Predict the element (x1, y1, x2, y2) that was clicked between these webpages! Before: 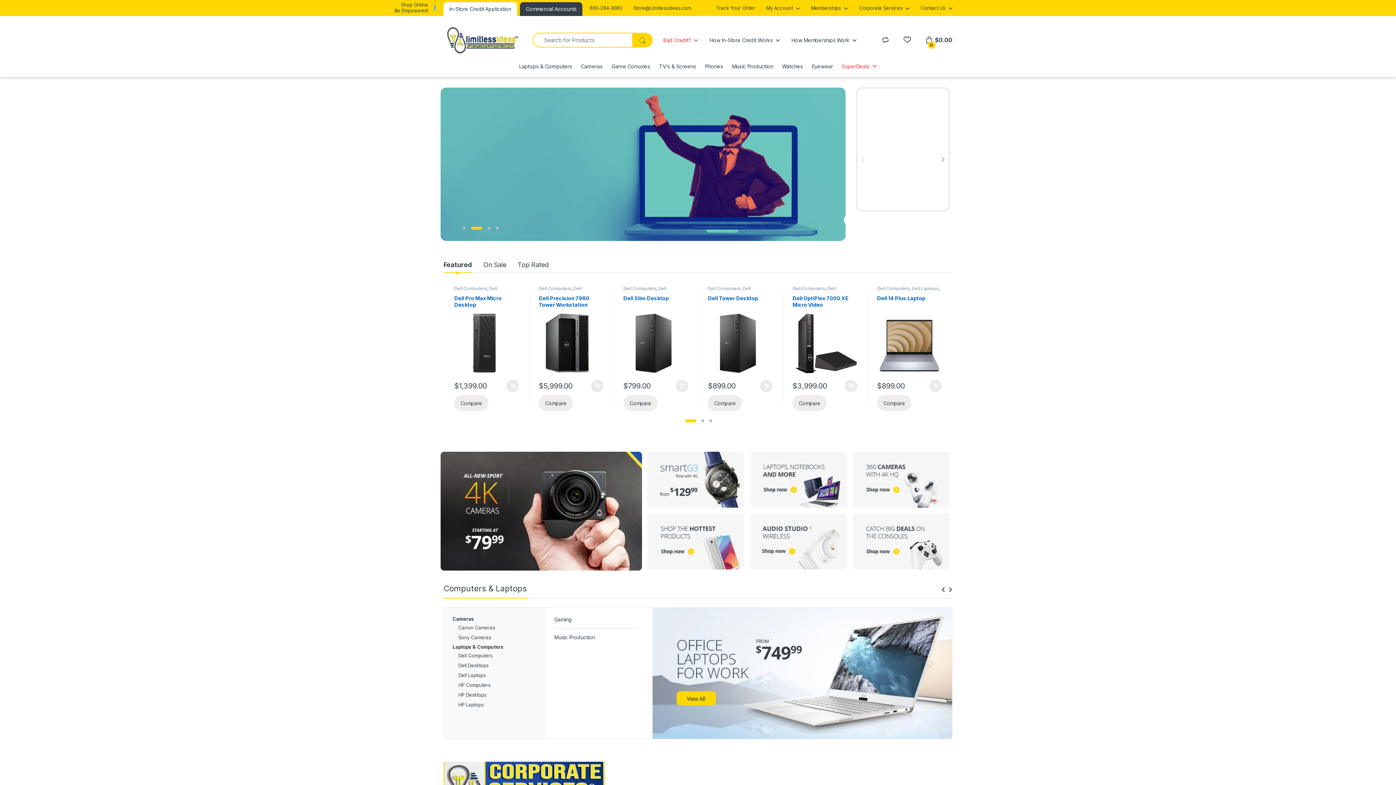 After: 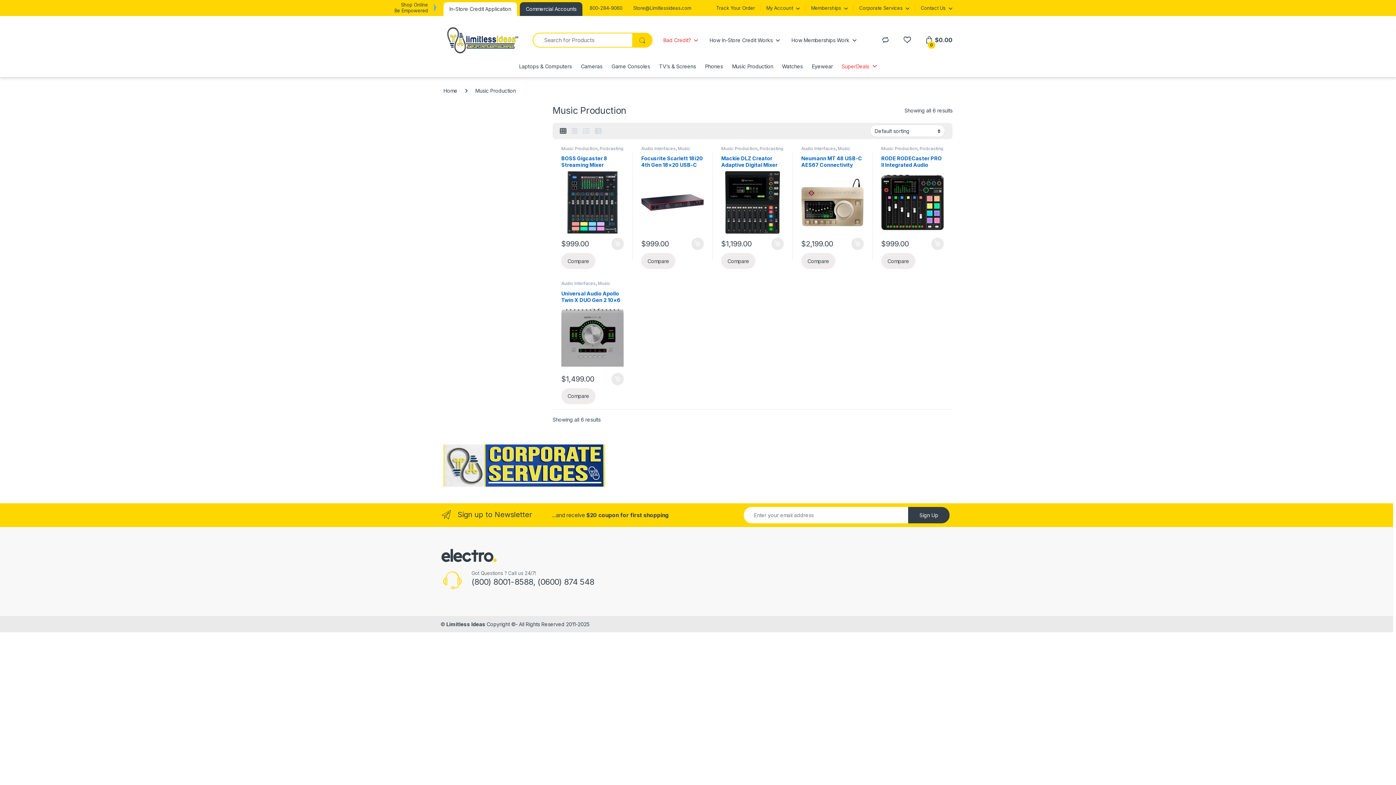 Action: label: Music Production bbox: (554, 630, 638, 644)